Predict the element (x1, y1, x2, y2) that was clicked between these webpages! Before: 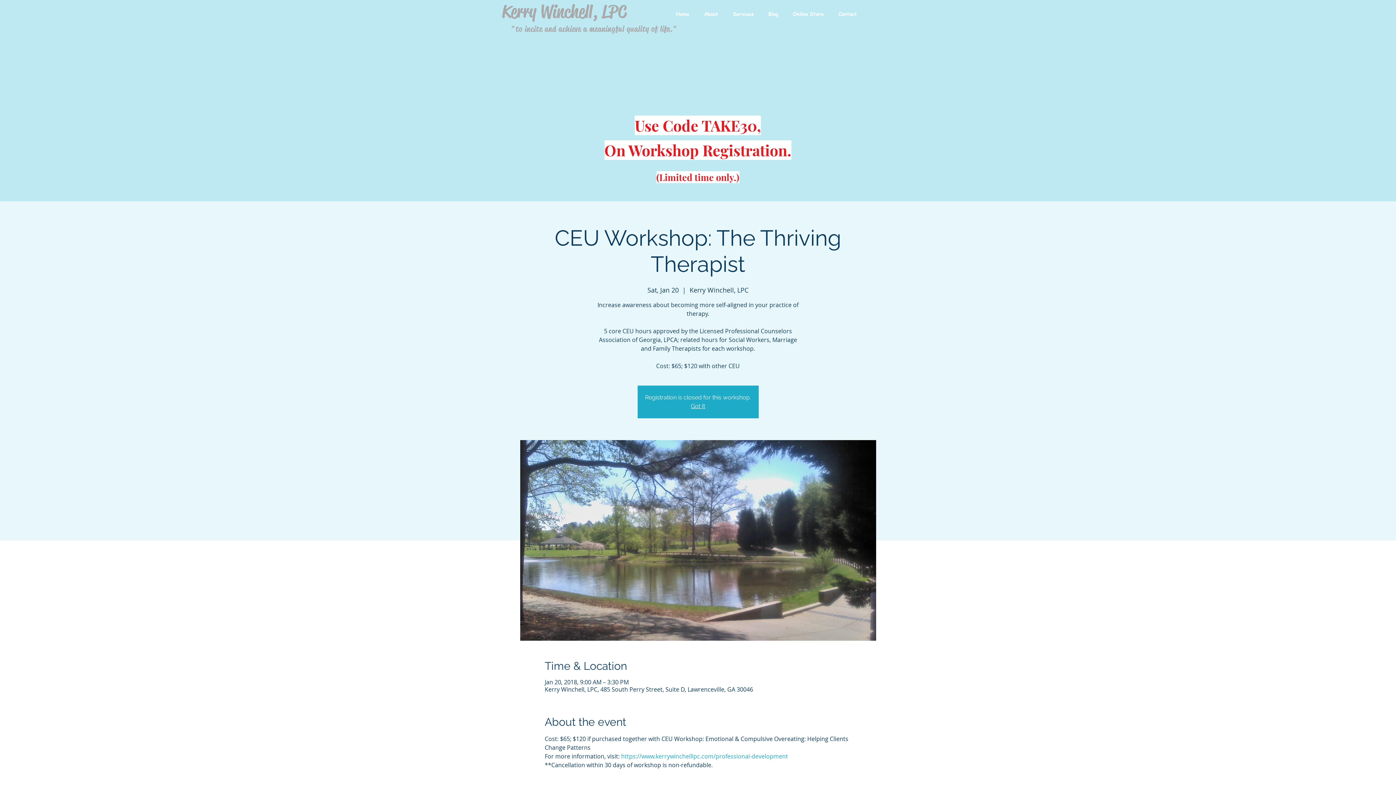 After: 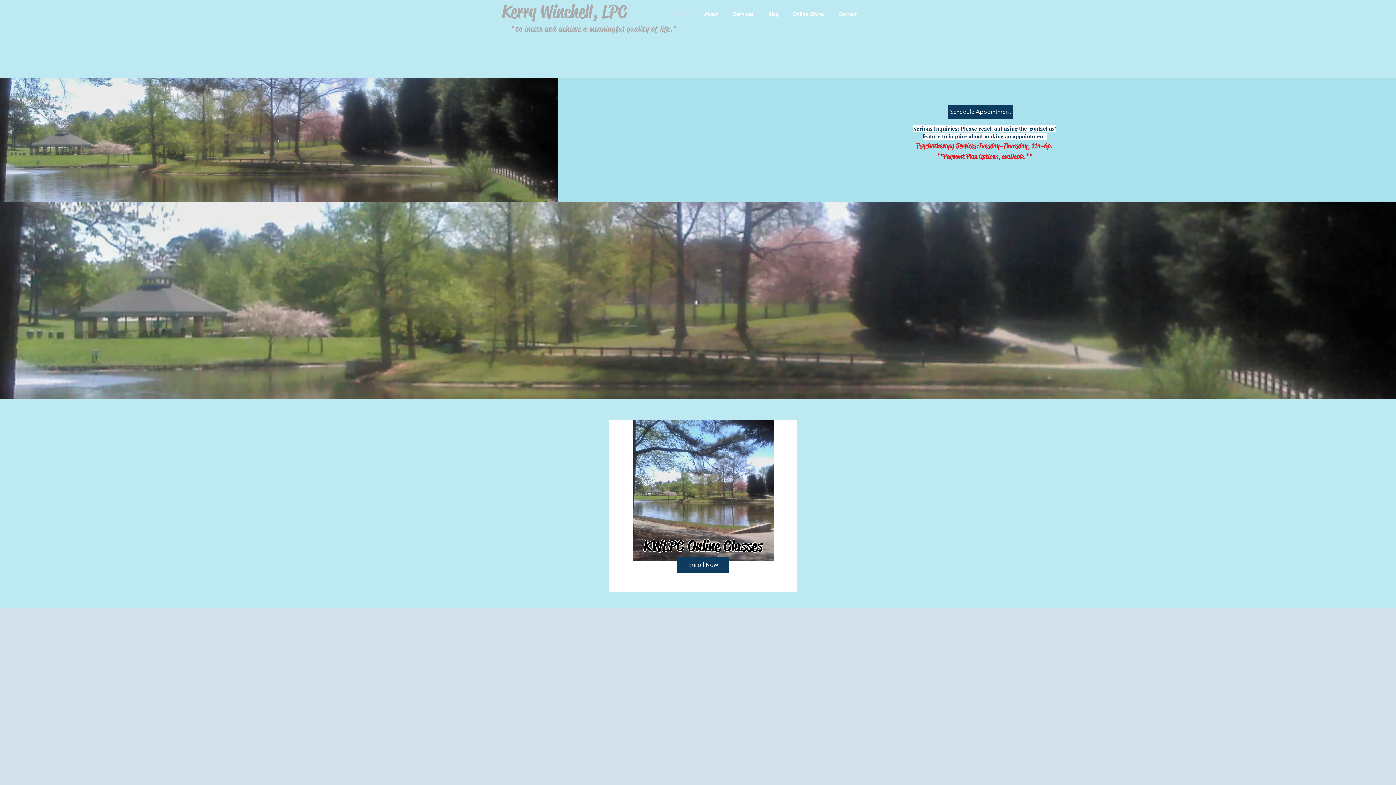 Action: bbox: (668, 7, 696, 20) label: Home